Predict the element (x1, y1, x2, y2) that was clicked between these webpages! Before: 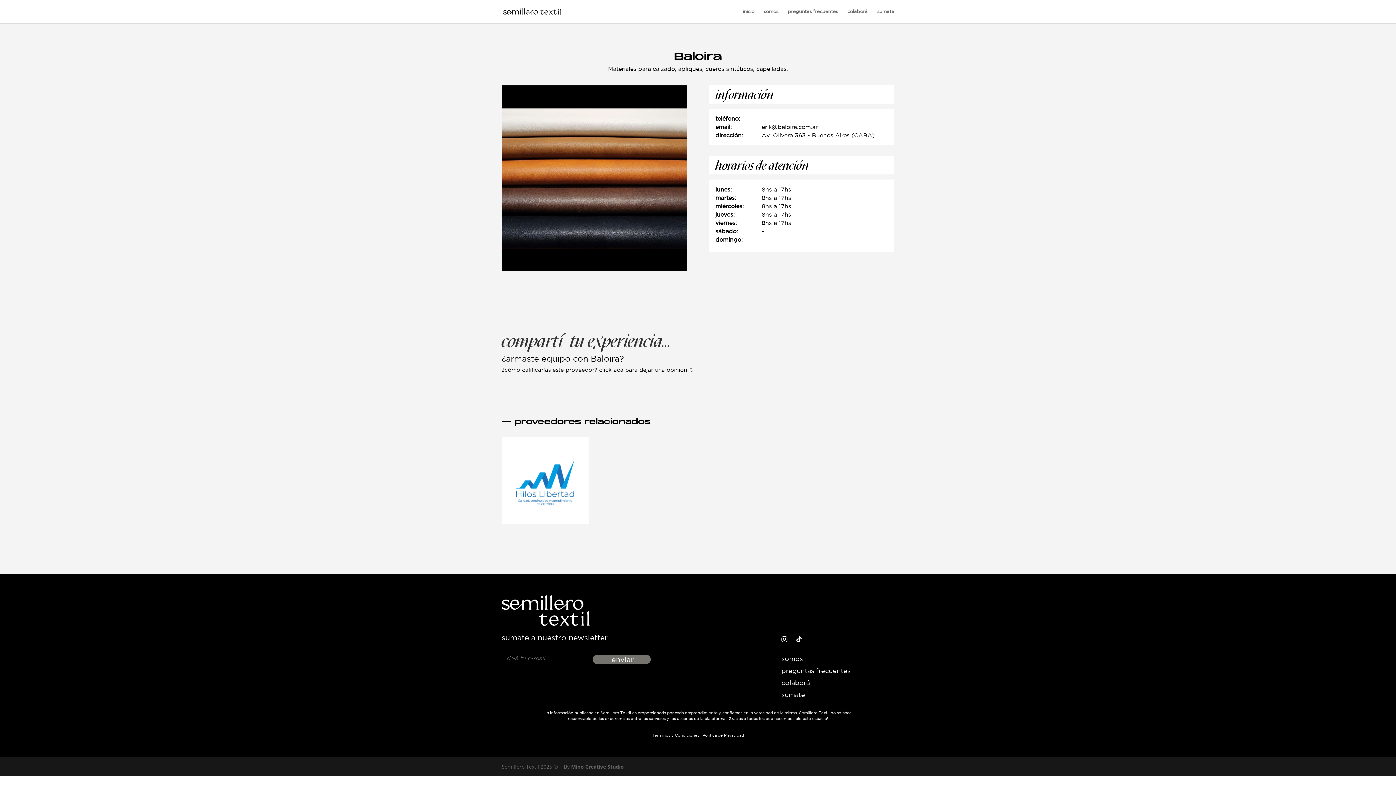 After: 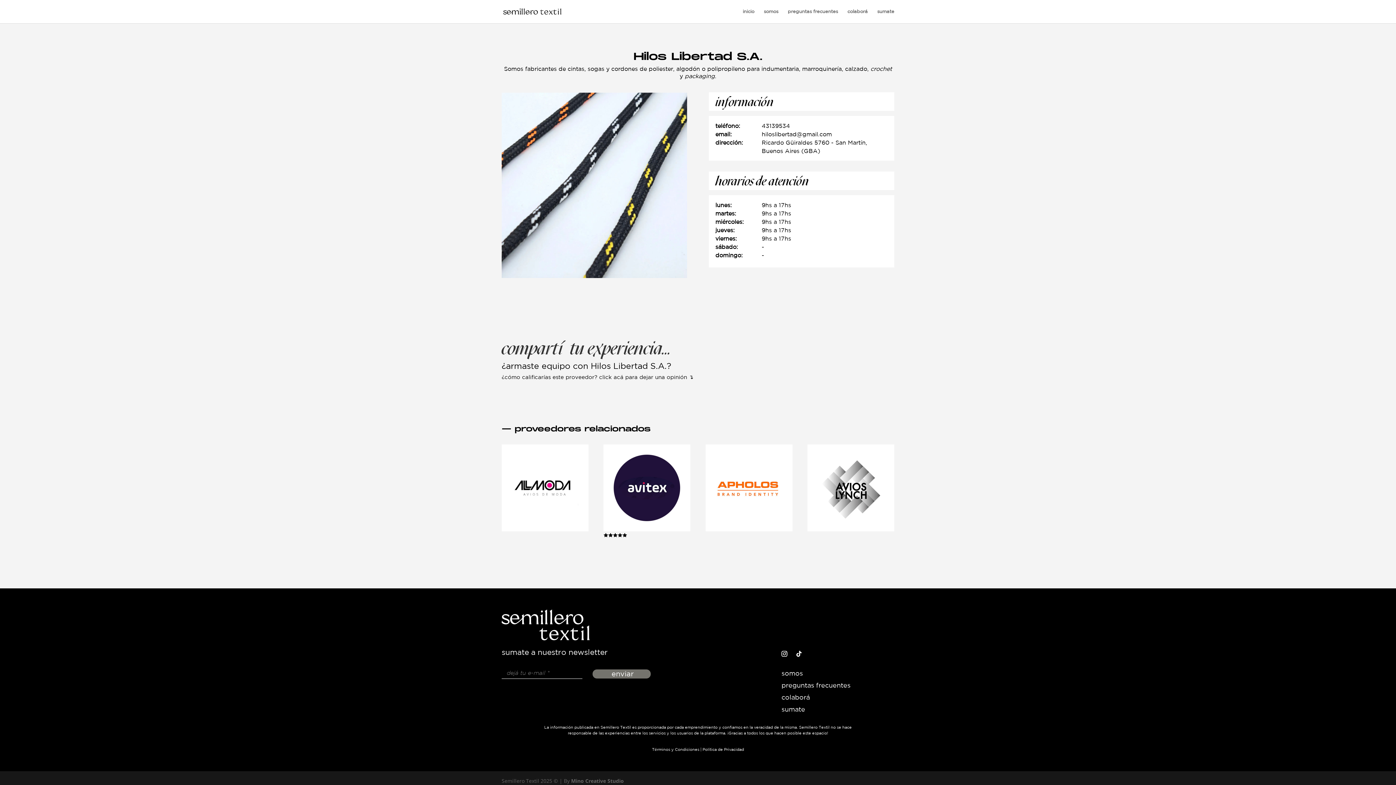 Action: bbox: (501, 437, 588, 524)